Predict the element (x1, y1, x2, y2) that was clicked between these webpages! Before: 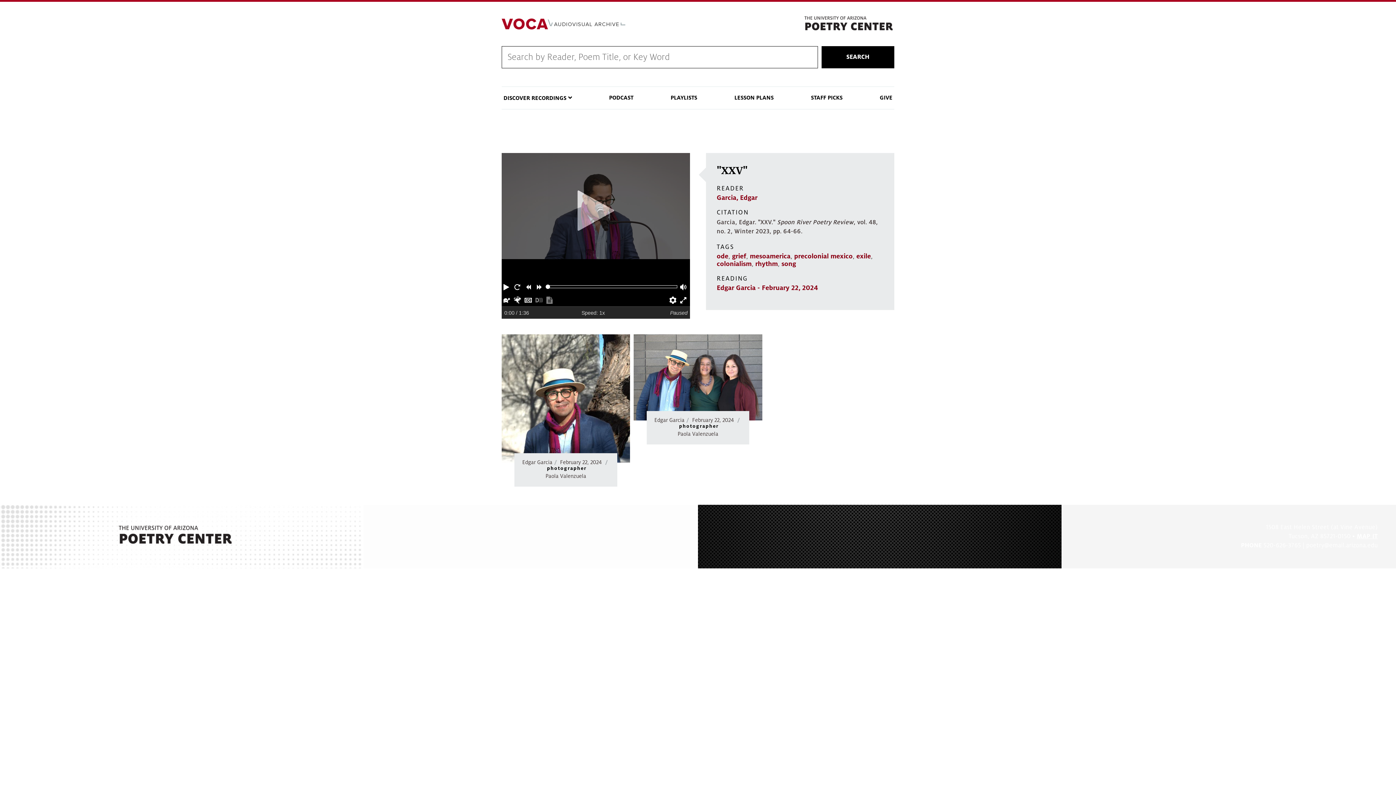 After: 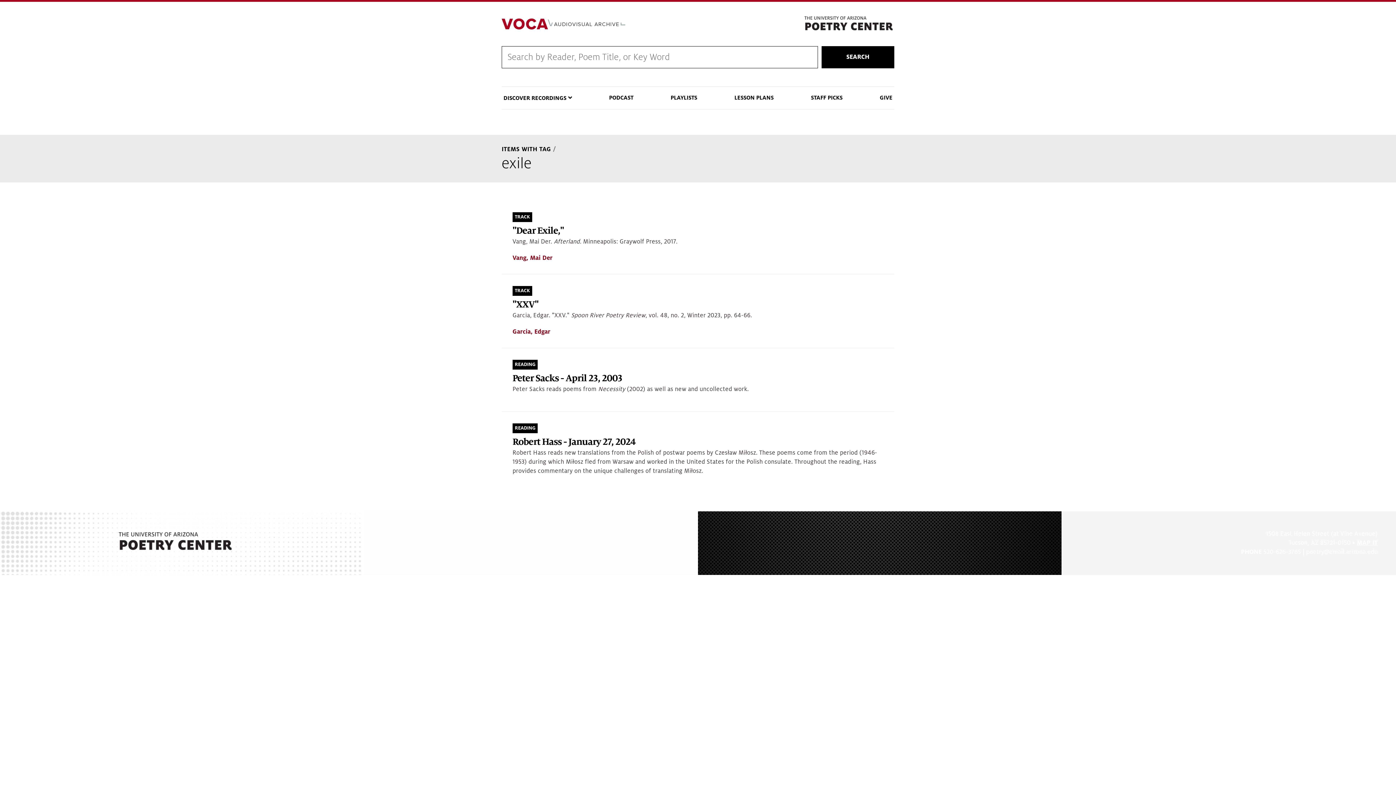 Action: bbox: (856, 252, 871, 259) label: exile